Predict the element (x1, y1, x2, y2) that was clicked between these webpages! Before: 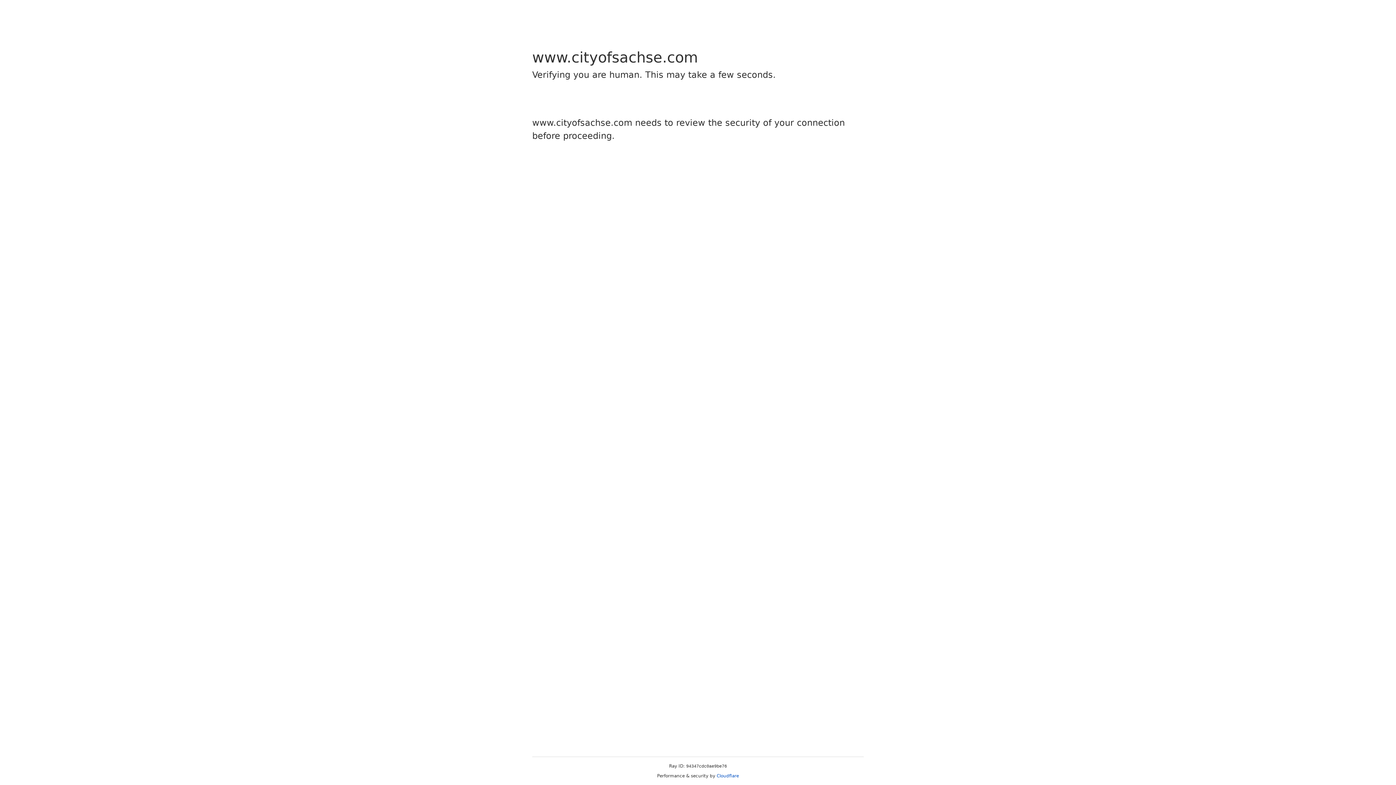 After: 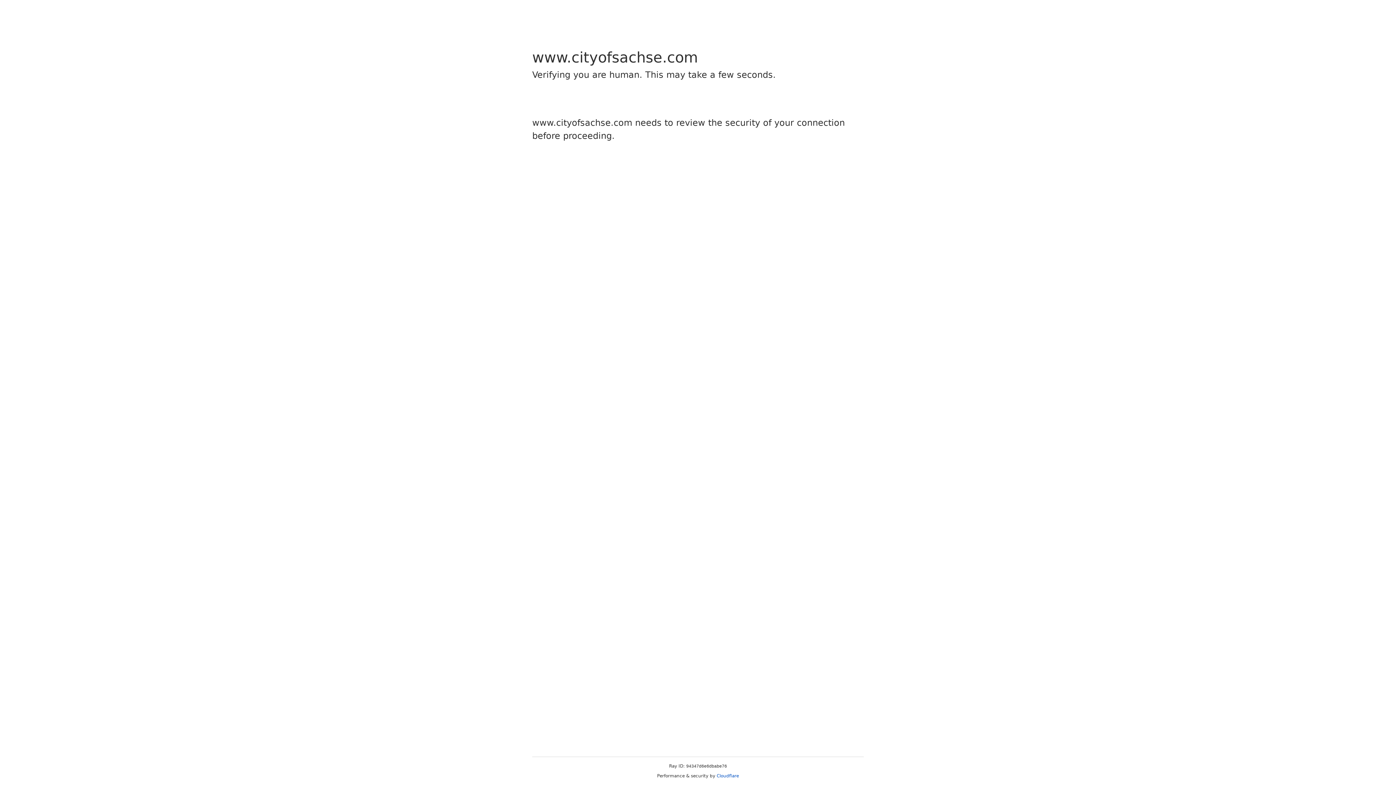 Action: bbox: (716, 773, 739, 778) label: Cloudflare